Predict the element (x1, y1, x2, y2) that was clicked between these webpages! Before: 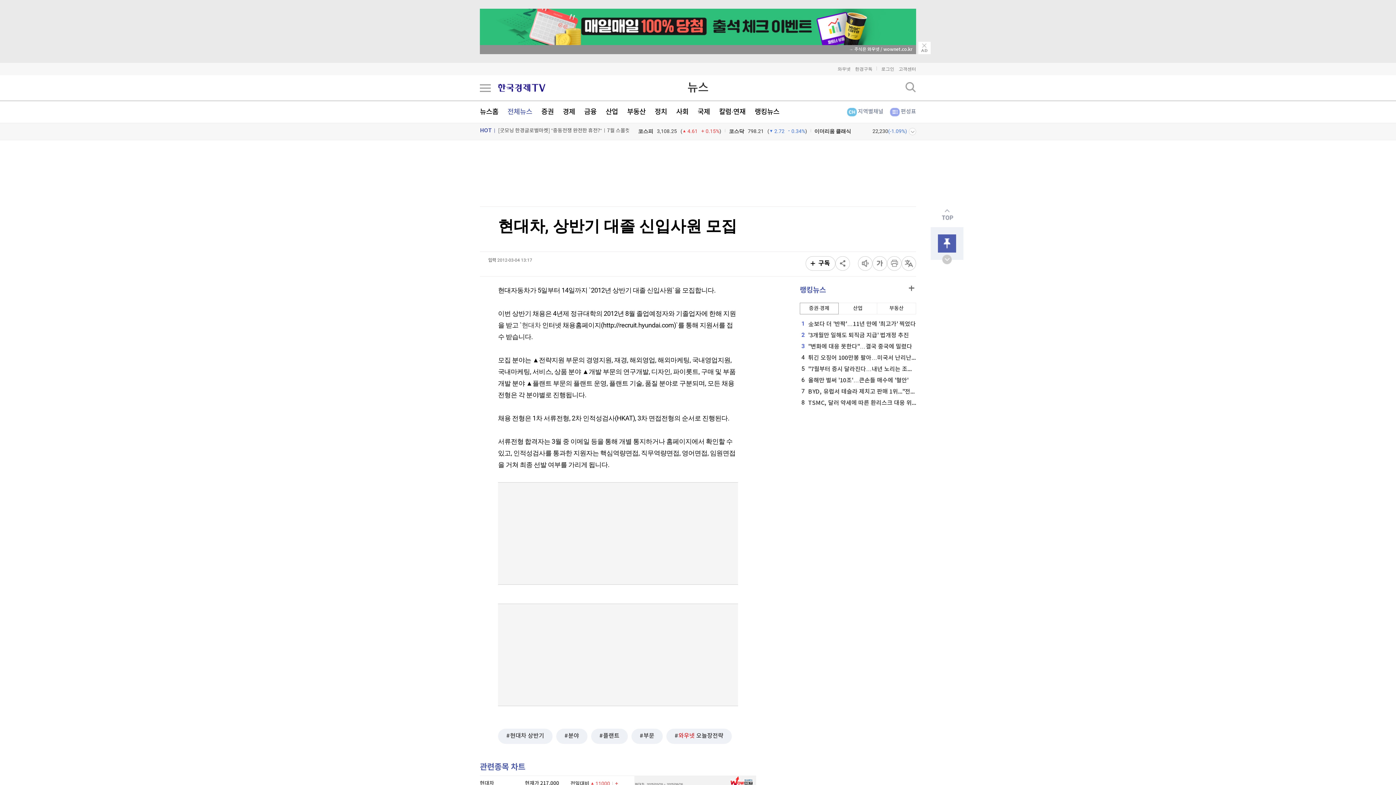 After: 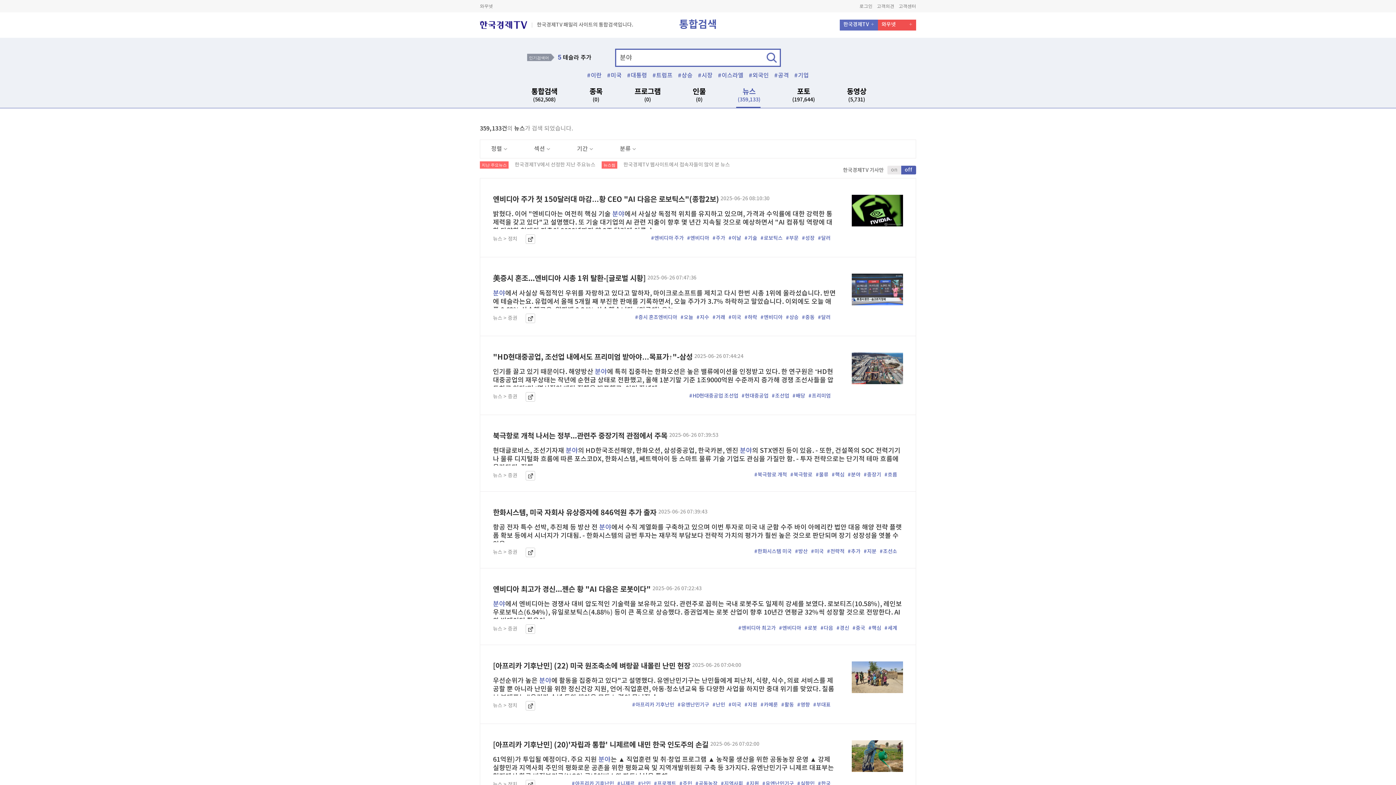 Action: label: 분야 bbox: (556, 729, 587, 743)